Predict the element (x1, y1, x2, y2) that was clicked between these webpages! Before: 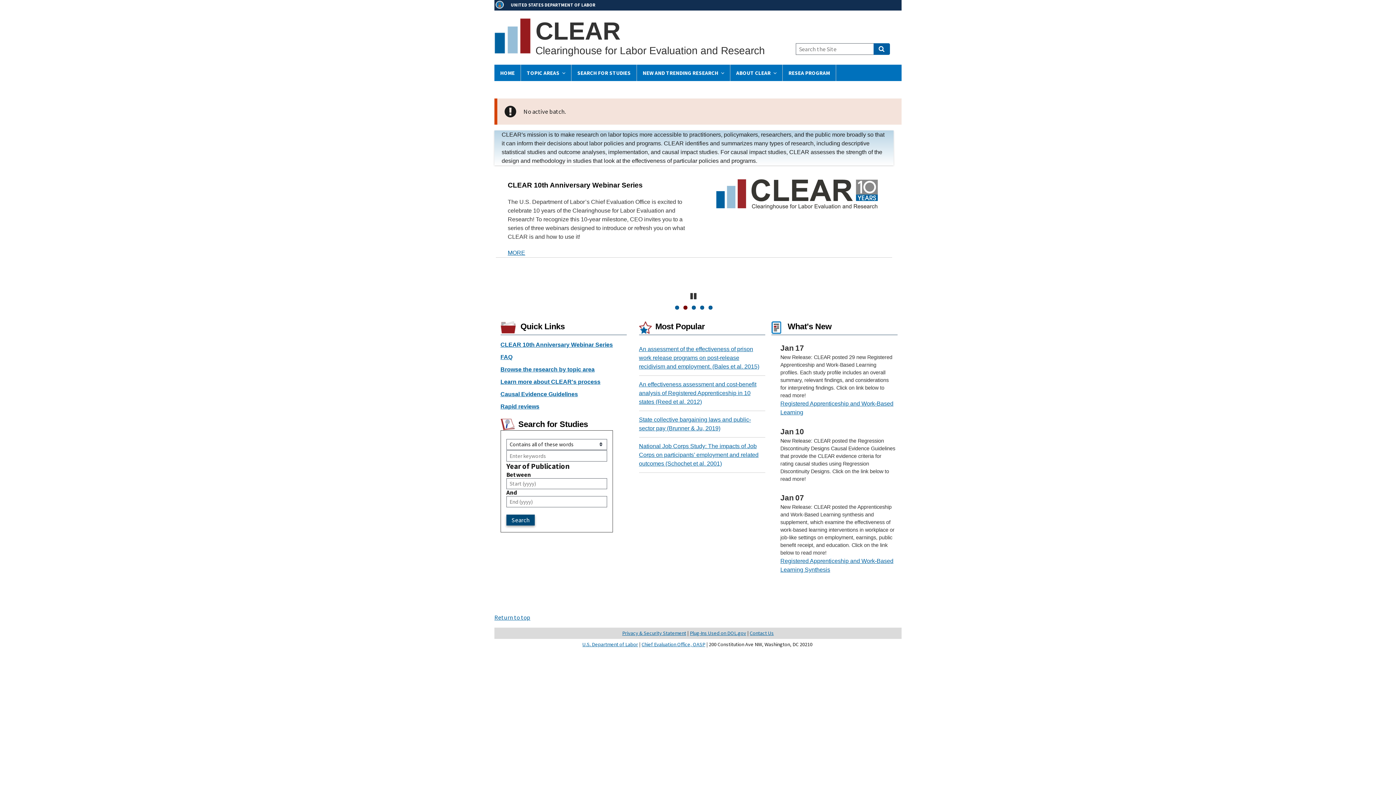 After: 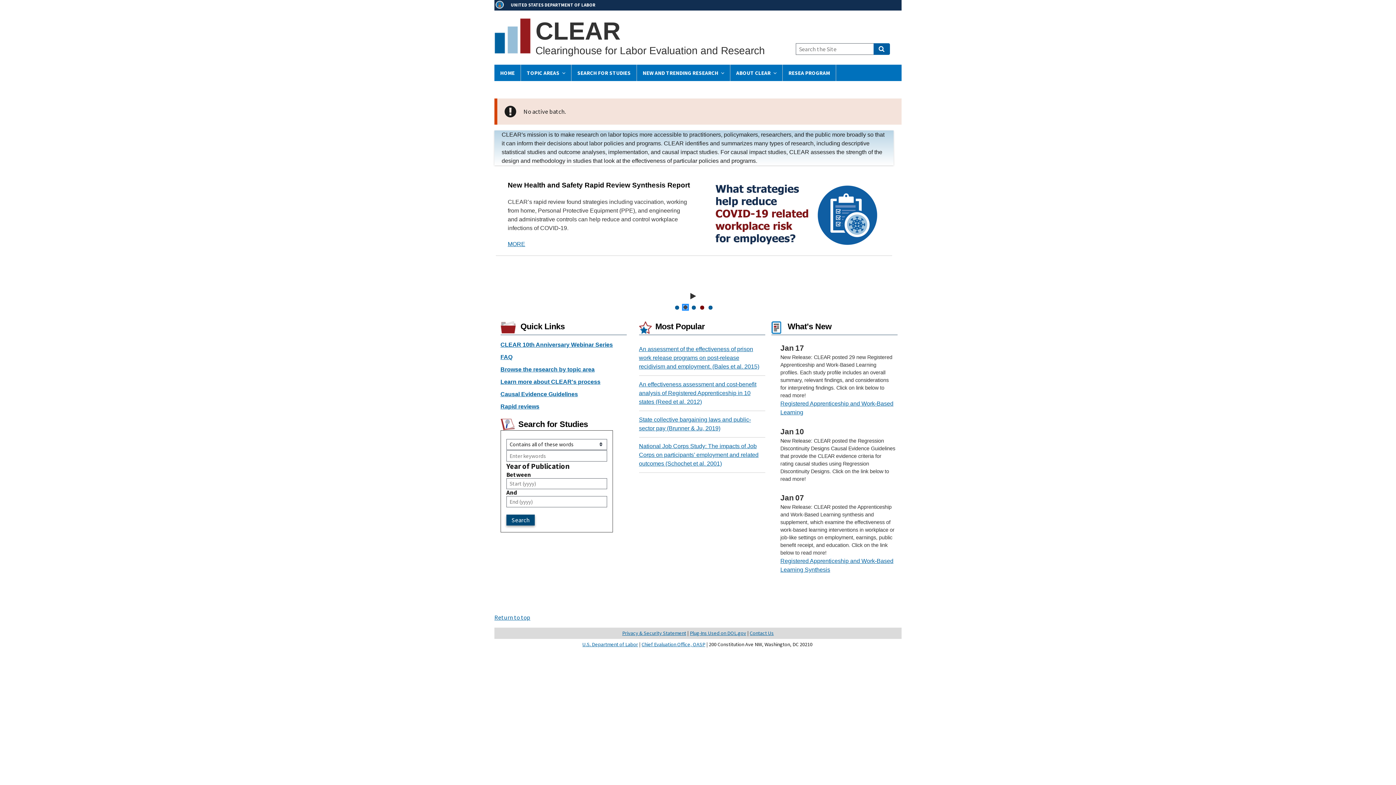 Action: bbox: (683, 305, 687, 309) label: 2